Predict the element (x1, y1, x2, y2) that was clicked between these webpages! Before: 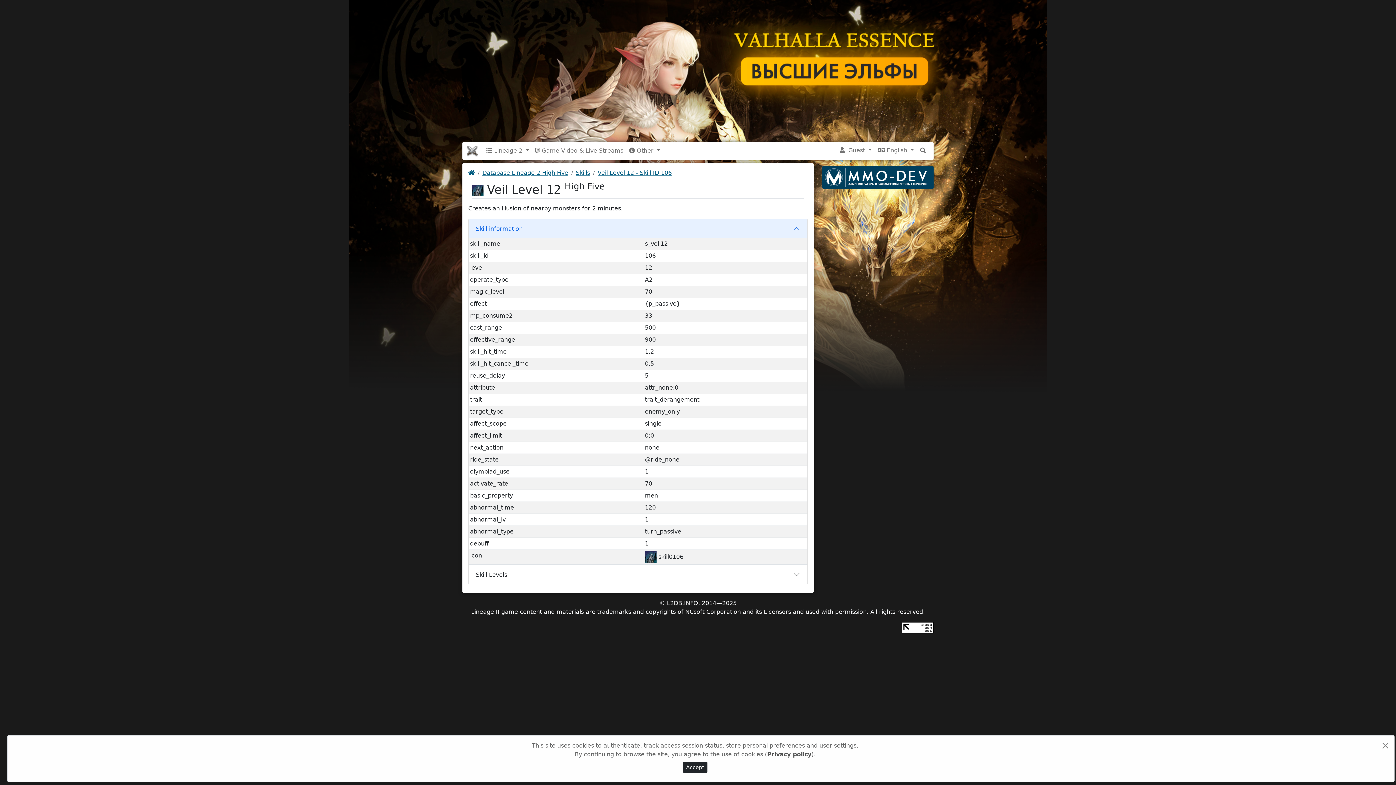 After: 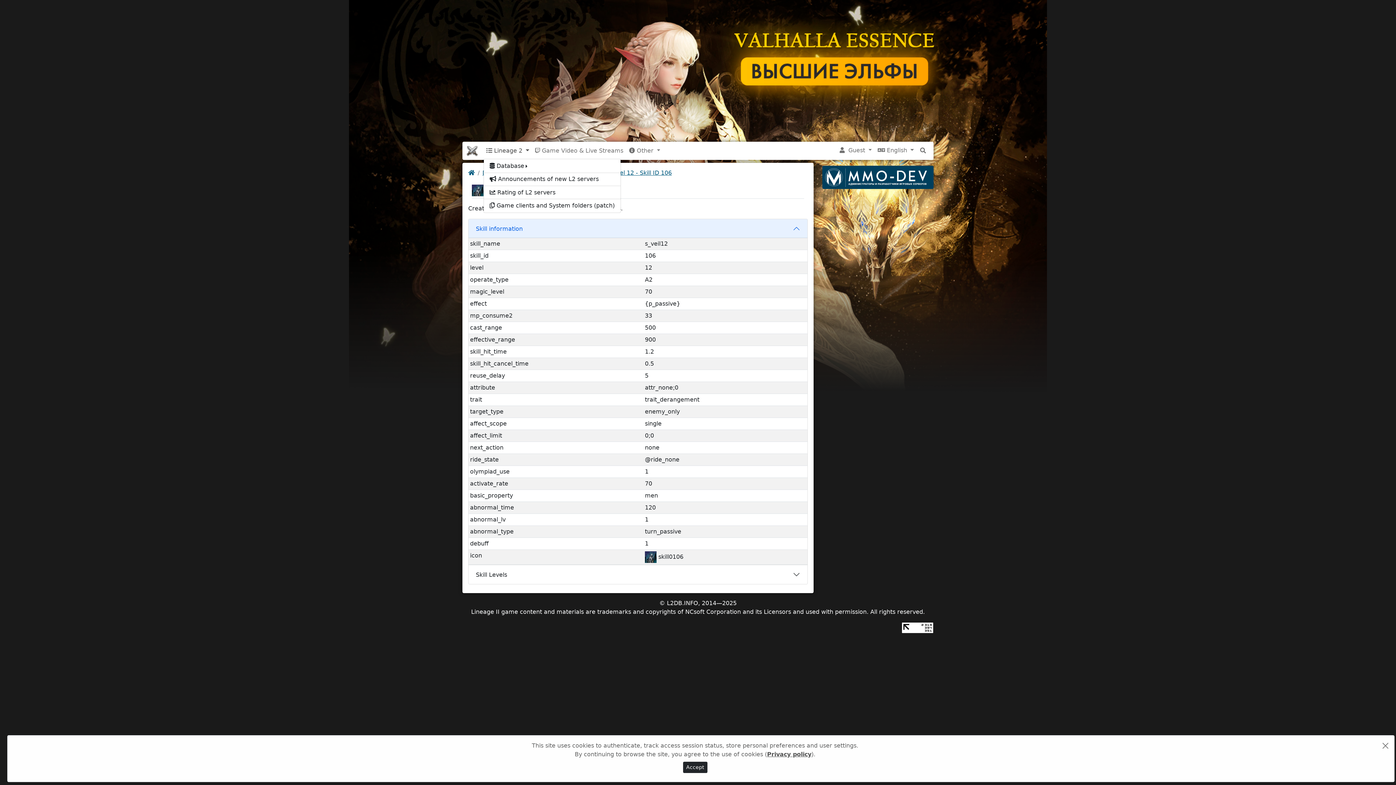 Action: label:  Lineage 2  bbox: (483, 143, 532, 158)